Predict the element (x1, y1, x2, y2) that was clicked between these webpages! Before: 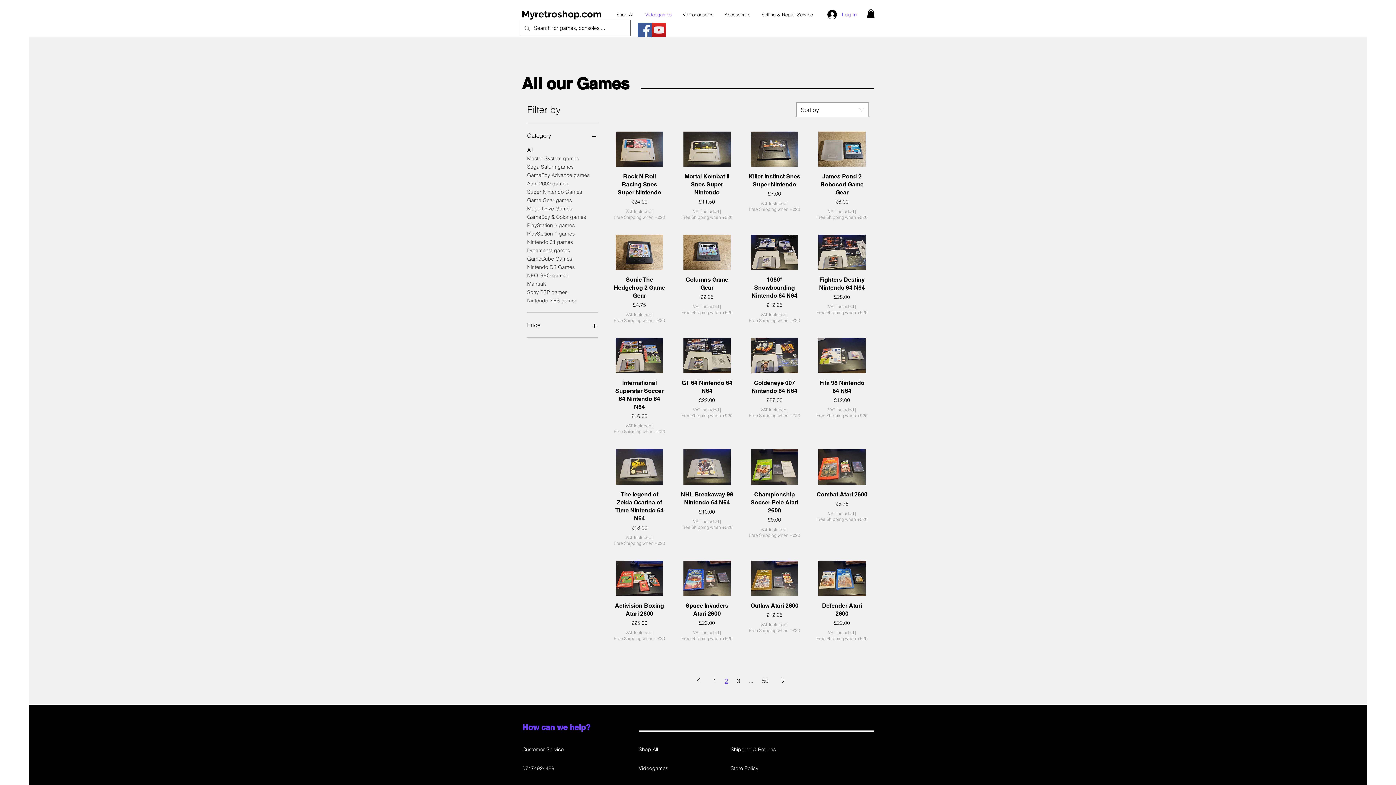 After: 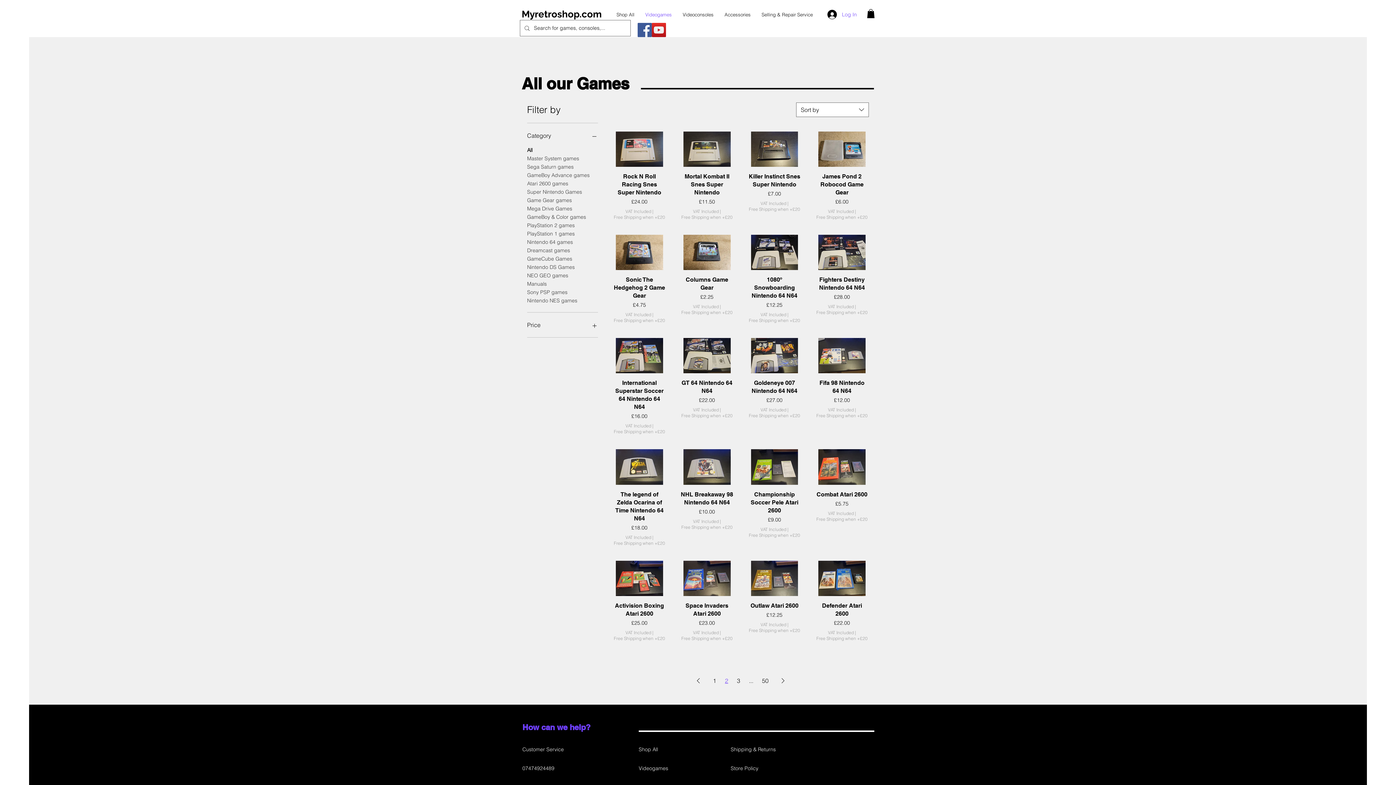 Action: bbox: (637, 22, 652, 37) label: Facebook